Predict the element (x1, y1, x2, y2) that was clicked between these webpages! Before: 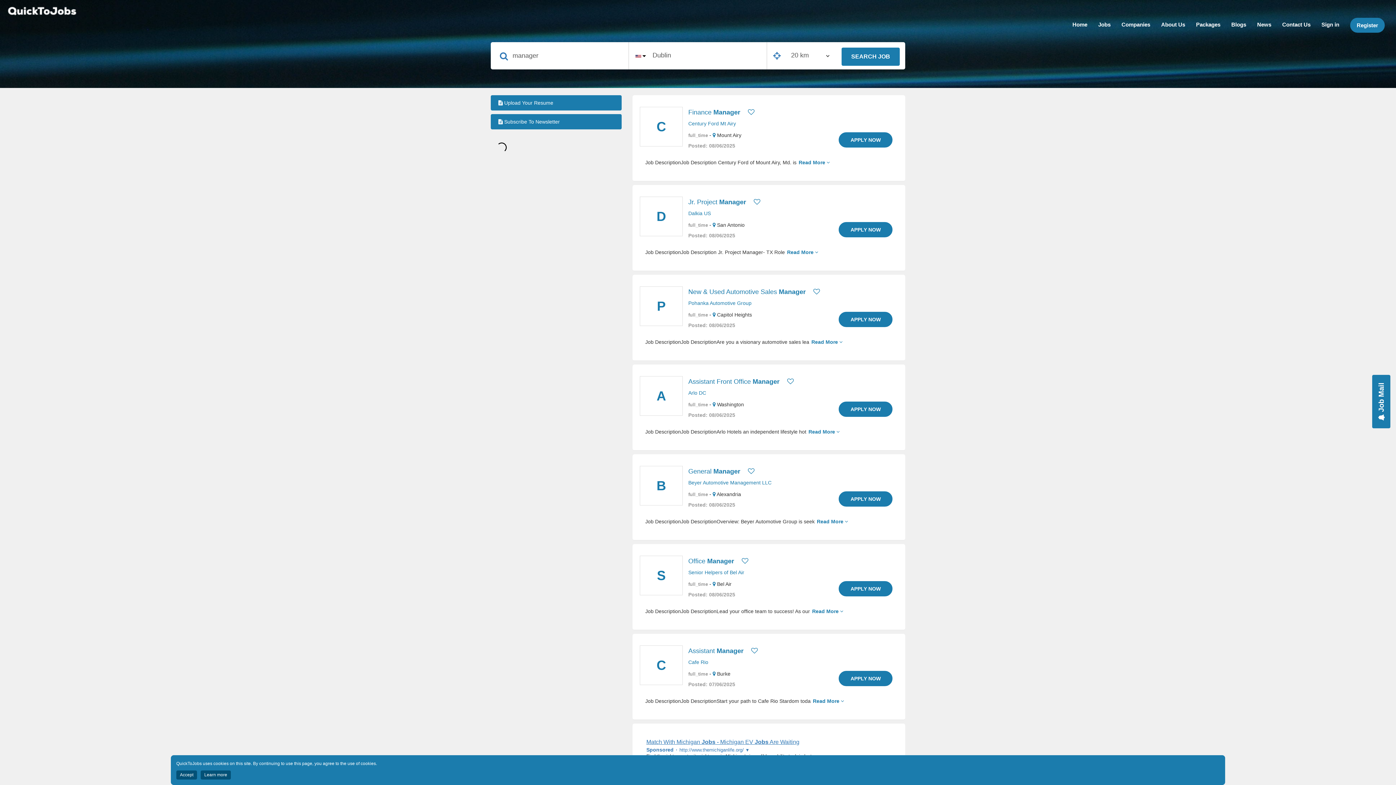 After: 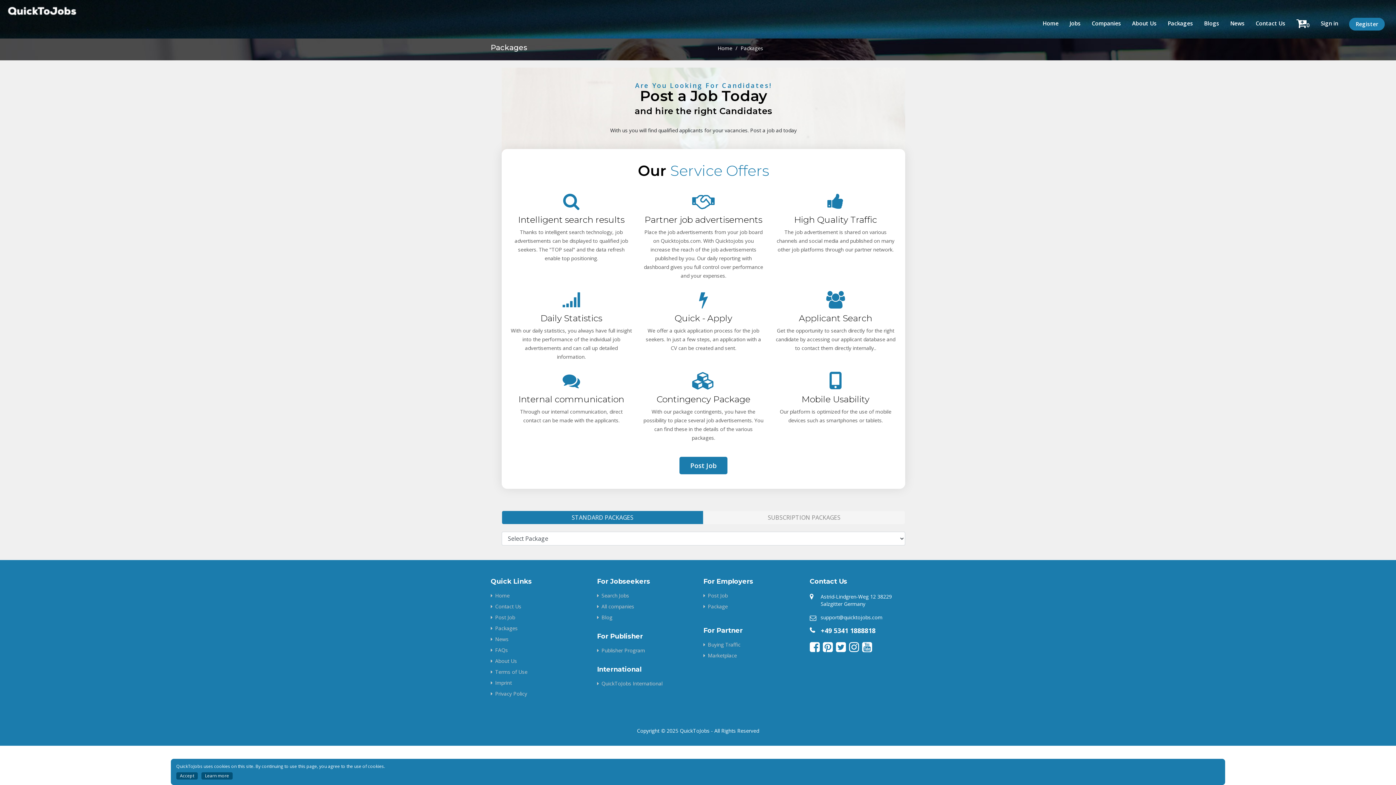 Action: label: Packages bbox: (1196, 14, 1220, 34)